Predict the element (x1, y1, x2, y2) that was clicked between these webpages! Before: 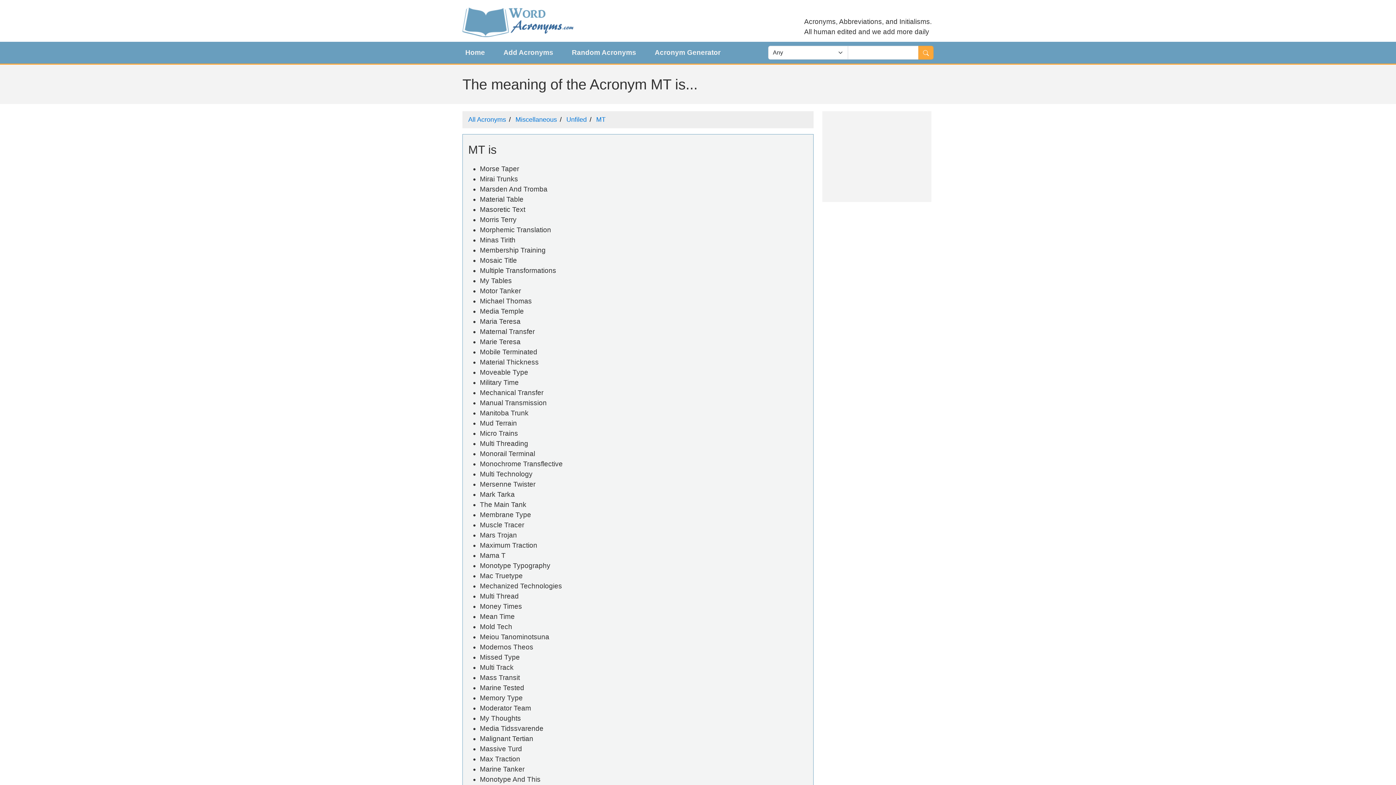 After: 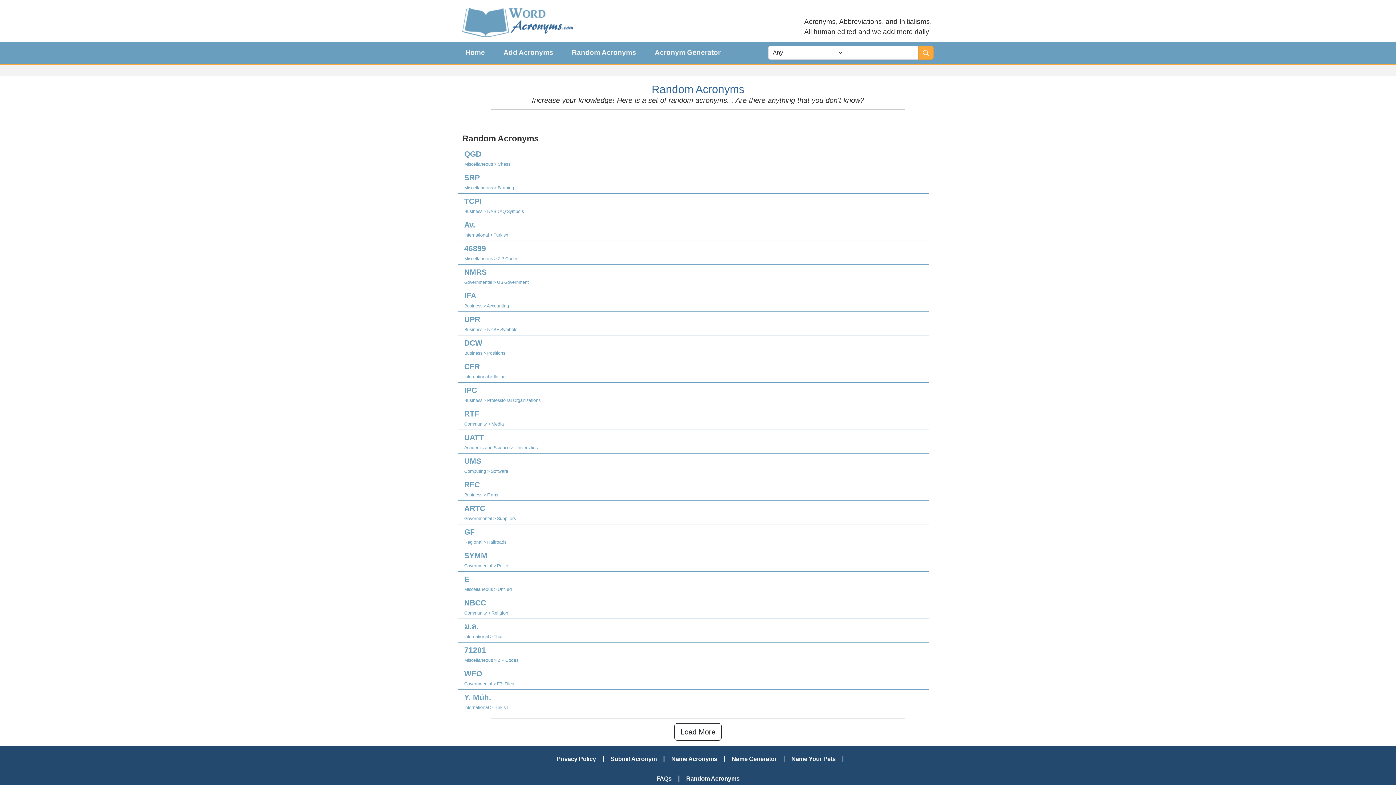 Action: bbox: (569, 44, 639, 60) label: Random Acronyms